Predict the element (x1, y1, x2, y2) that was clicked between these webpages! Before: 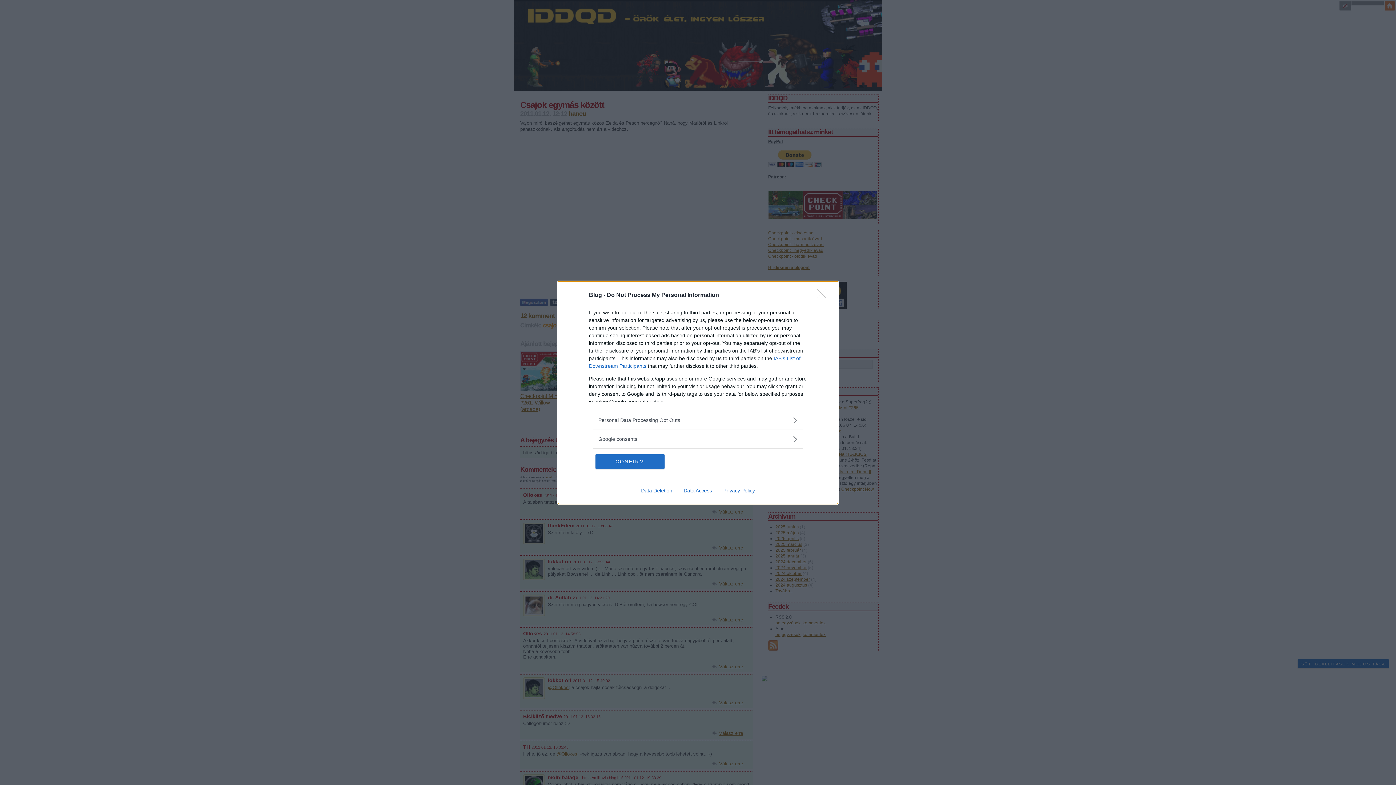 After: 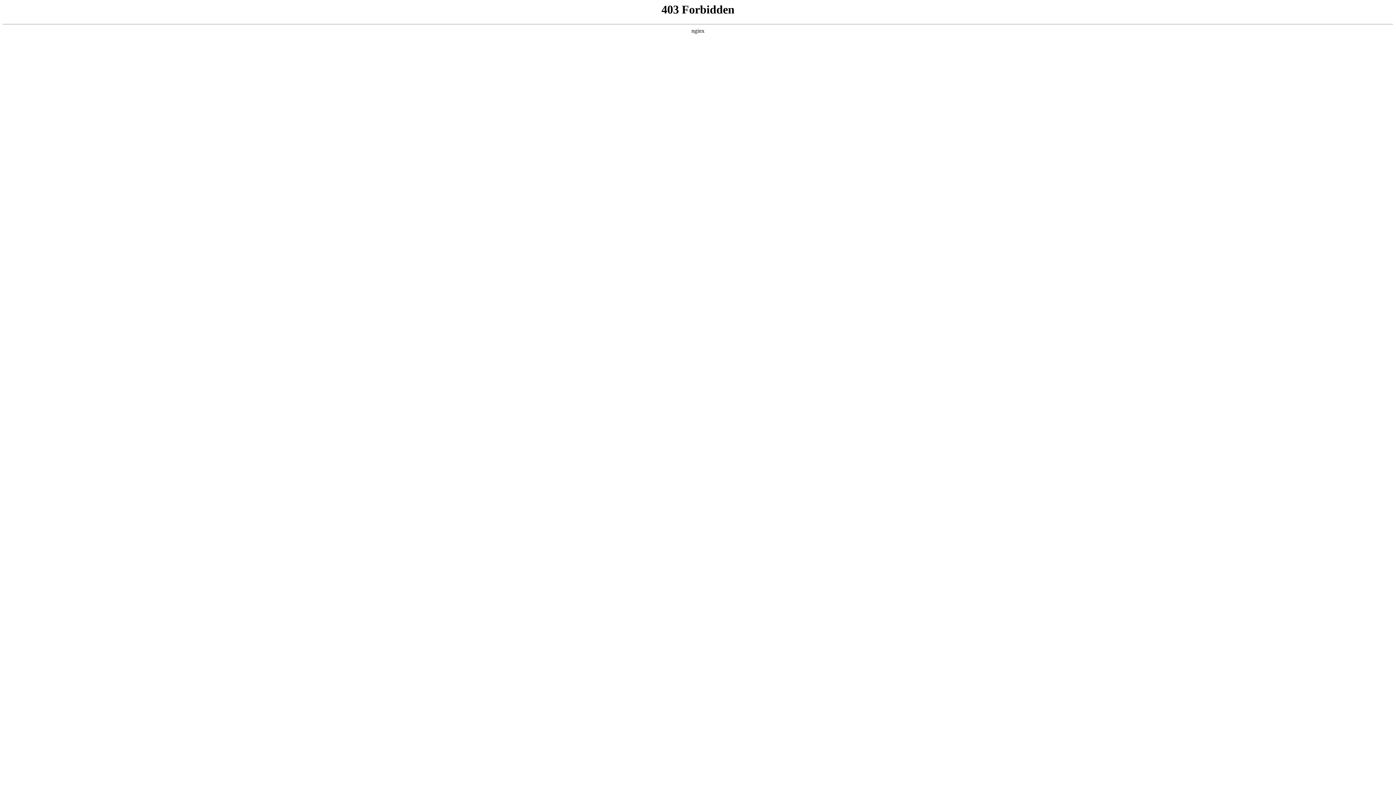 Action: bbox: (678, 487, 717, 493) label: Data Access